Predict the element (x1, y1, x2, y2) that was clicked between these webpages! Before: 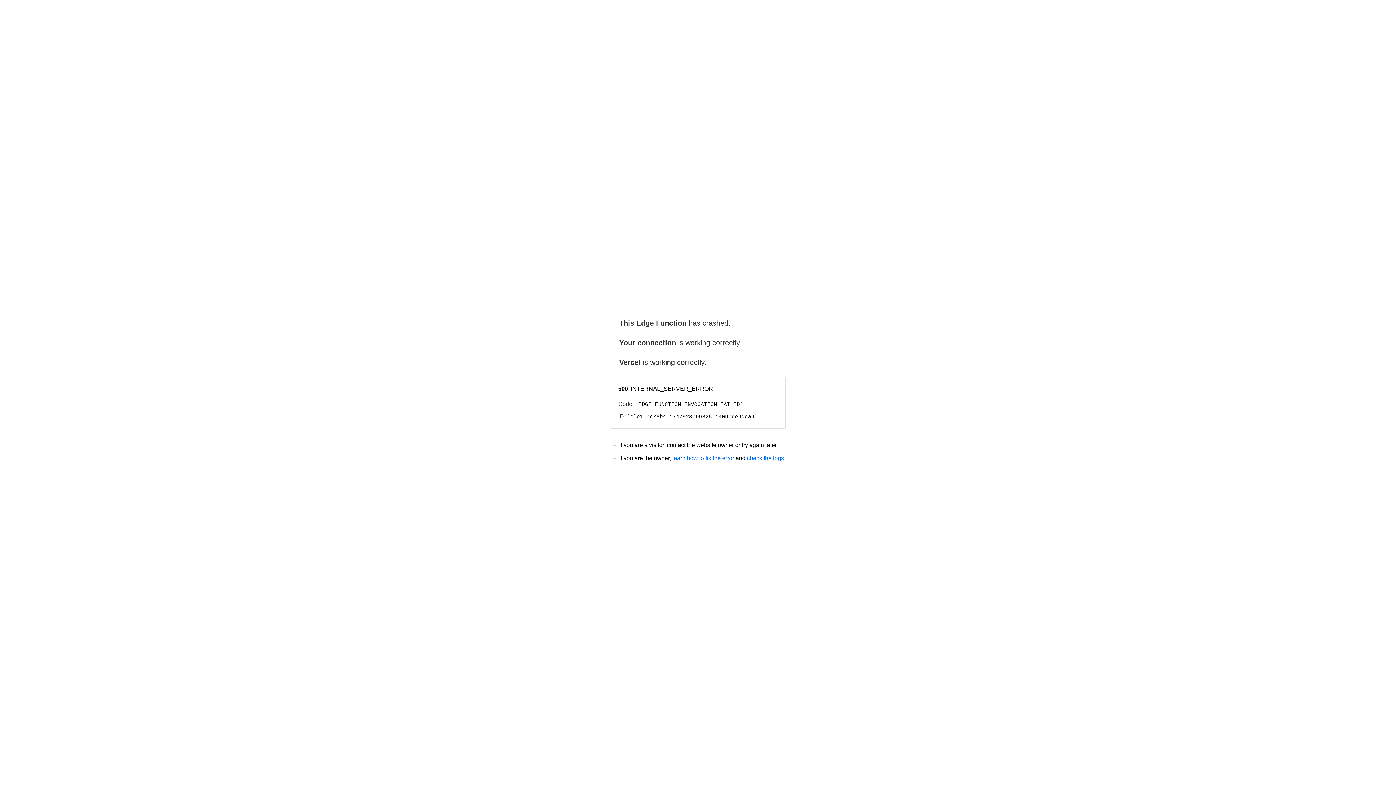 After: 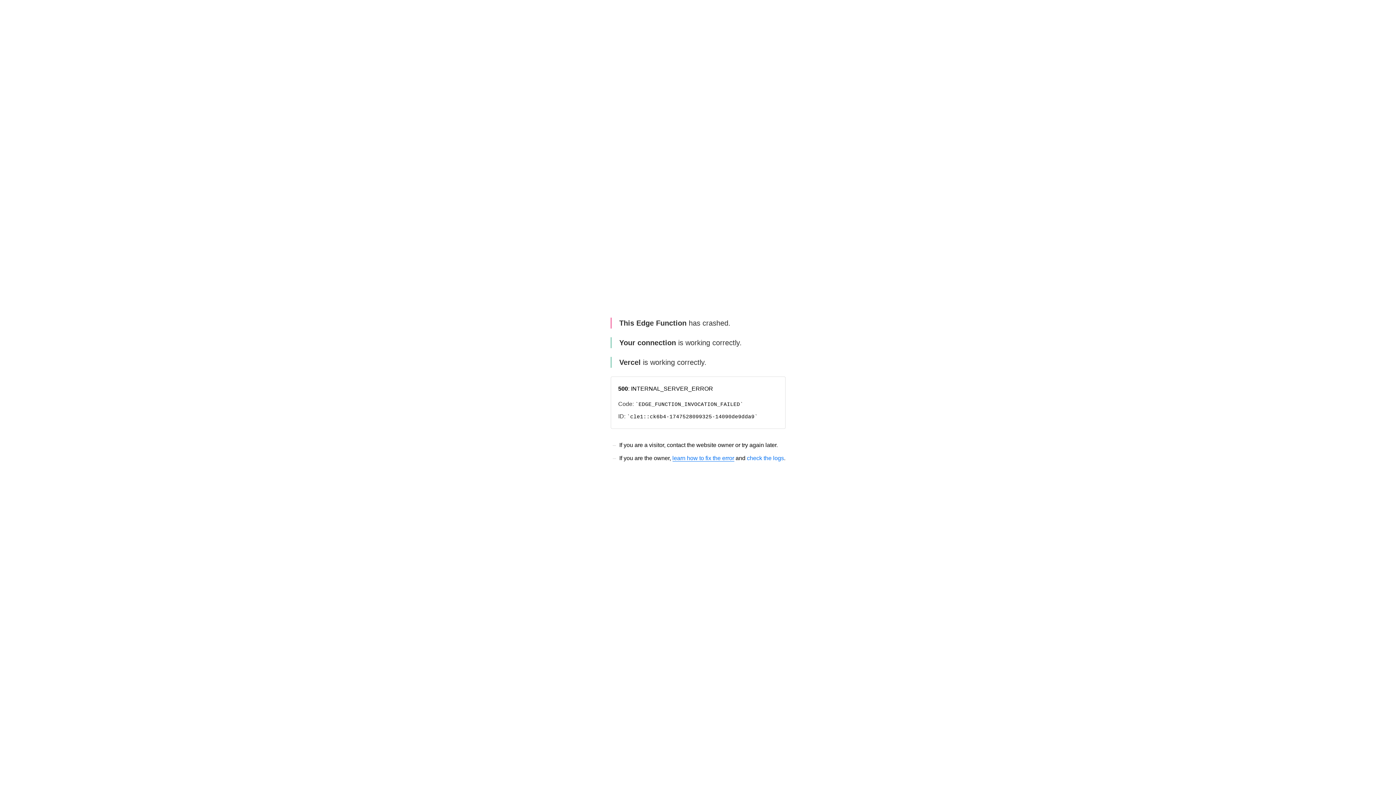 Action: bbox: (672, 455, 734, 461) label: learn how to fix the error